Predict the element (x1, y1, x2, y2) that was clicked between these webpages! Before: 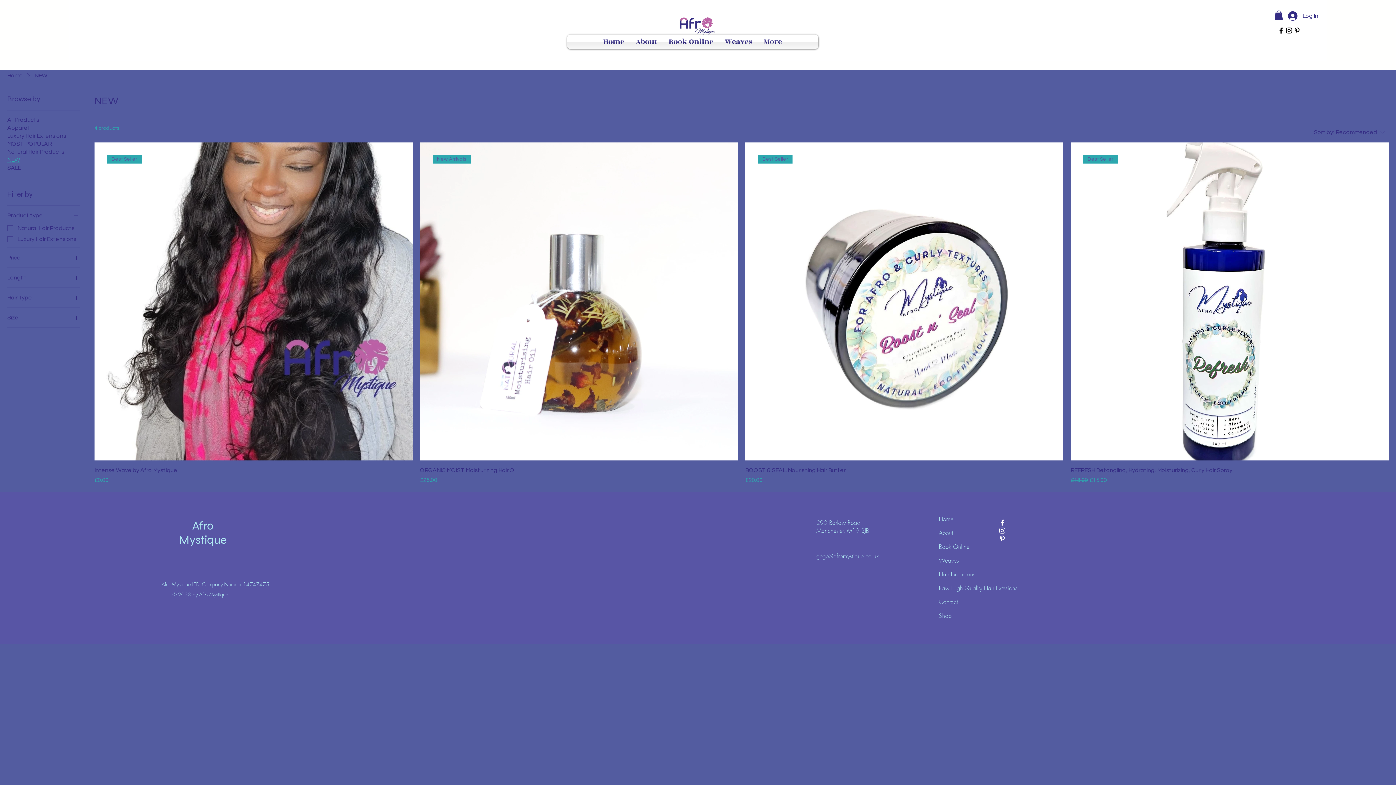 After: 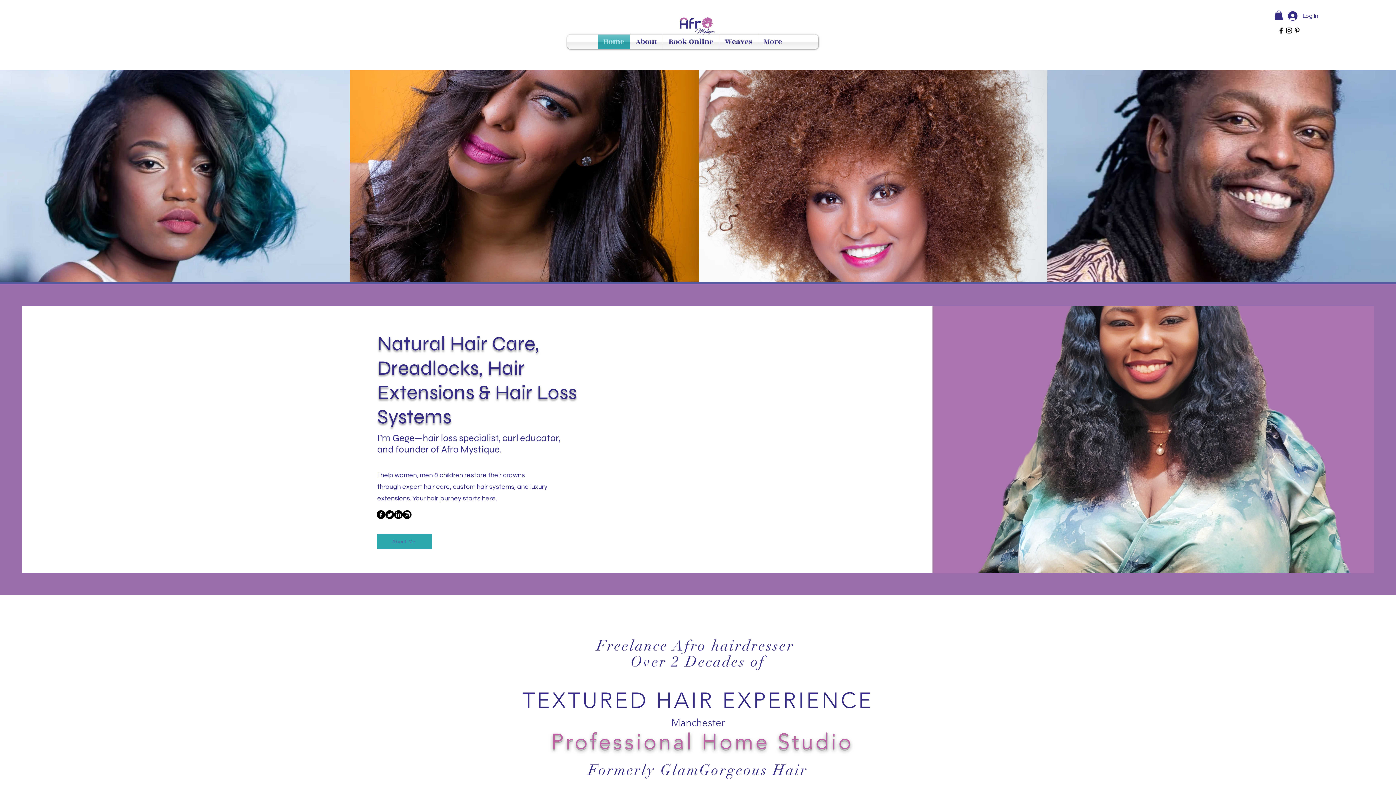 Action: bbox: (597, 34, 629, 49) label: Home